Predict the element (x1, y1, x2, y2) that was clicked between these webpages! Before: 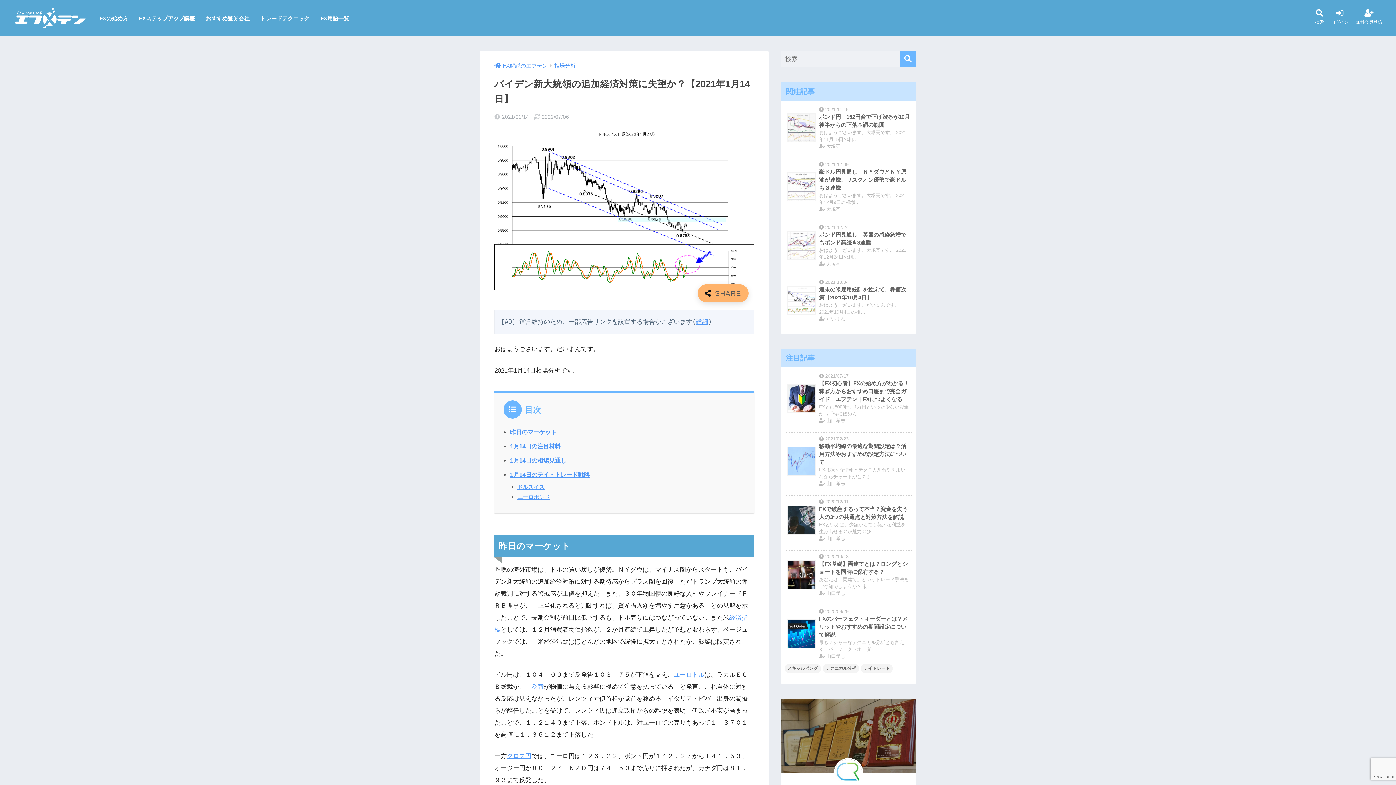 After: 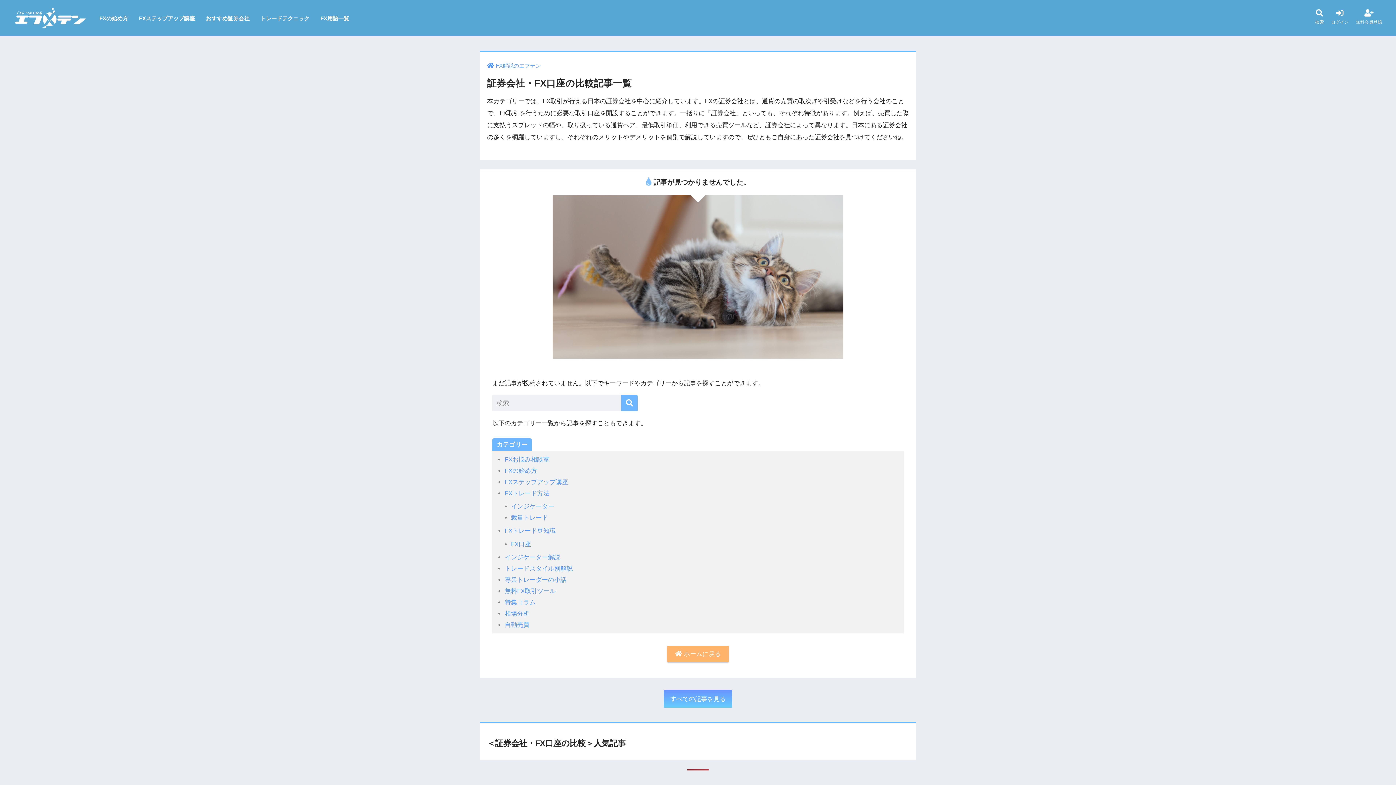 Action: bbox: (200, 10, 255, 28) label: おすすめ証券会社